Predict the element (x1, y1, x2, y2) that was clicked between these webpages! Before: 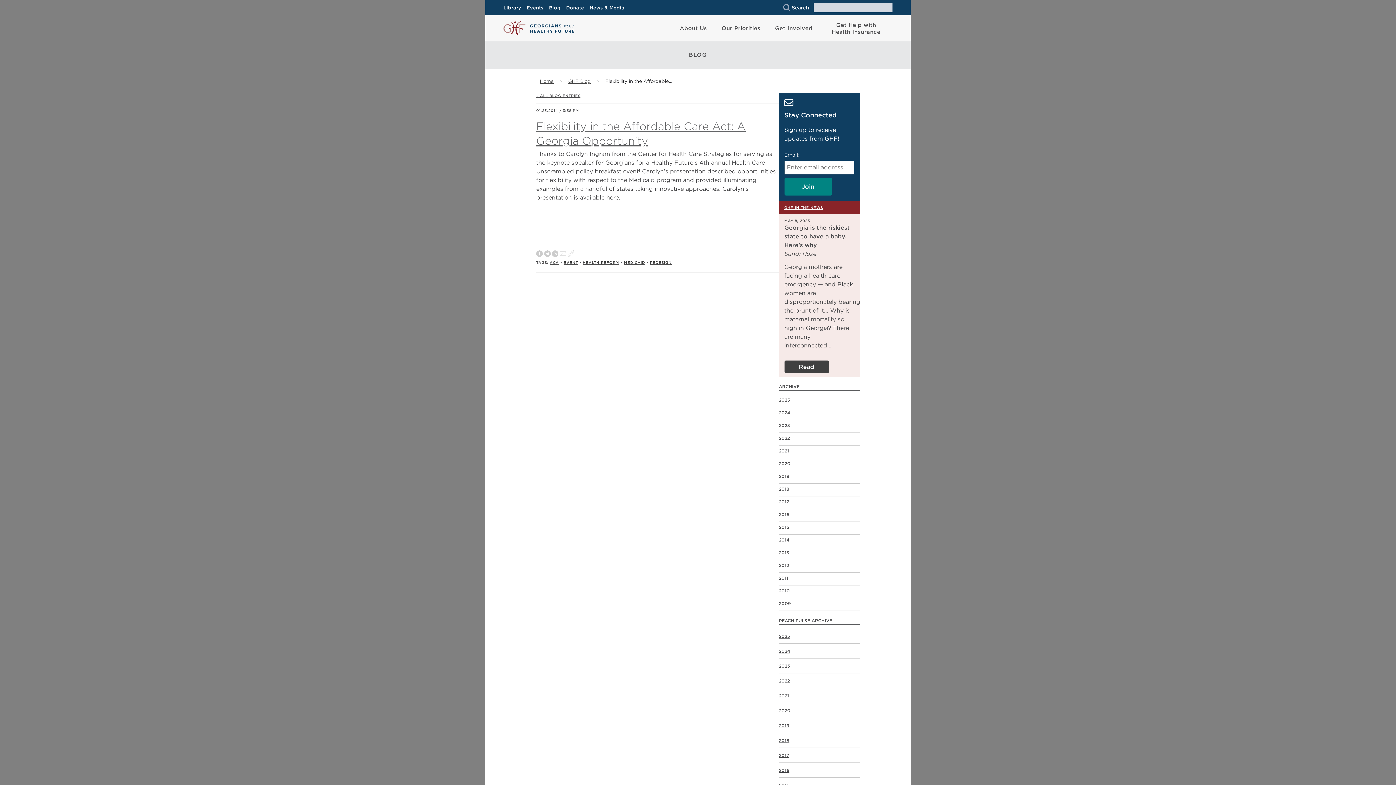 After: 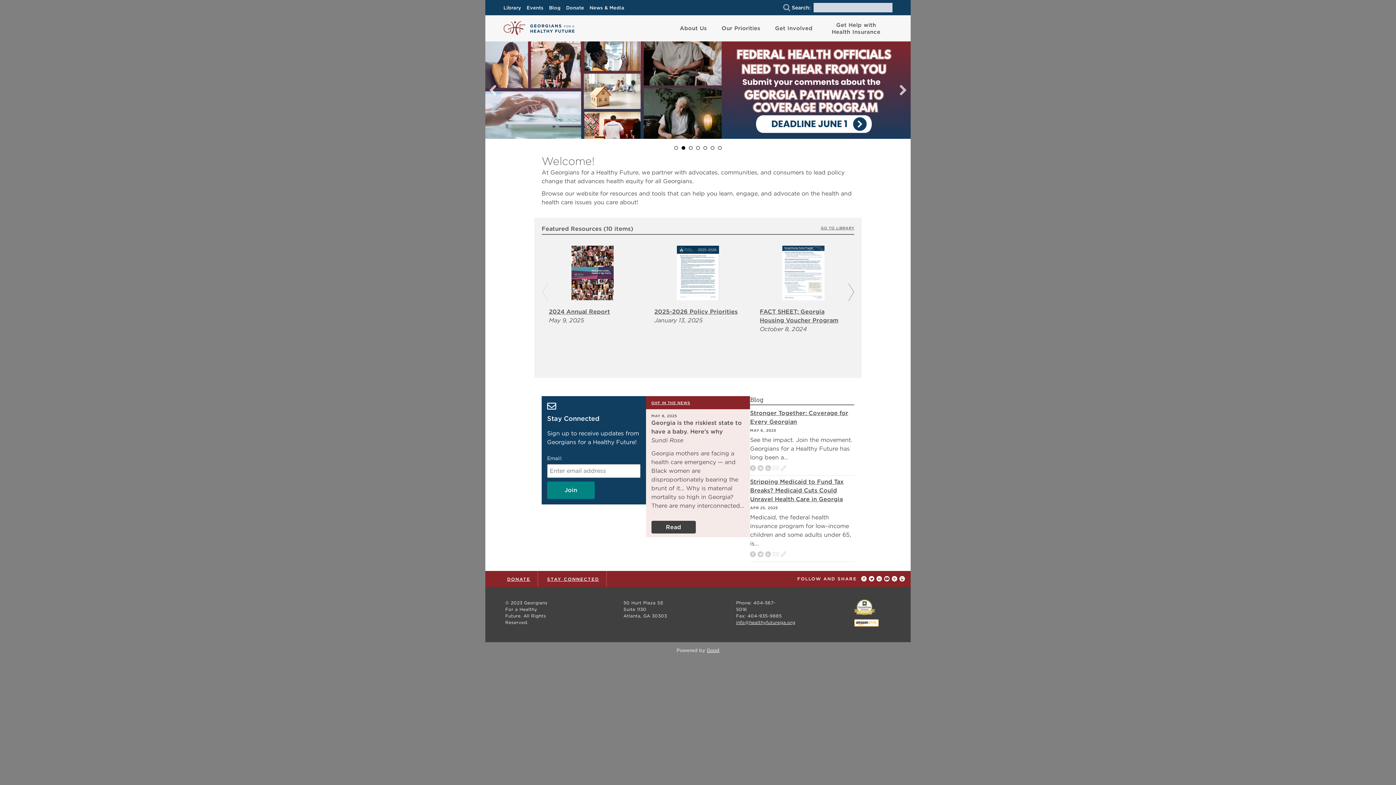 Action: label: Home bbox: (540, 78, 553, 84)